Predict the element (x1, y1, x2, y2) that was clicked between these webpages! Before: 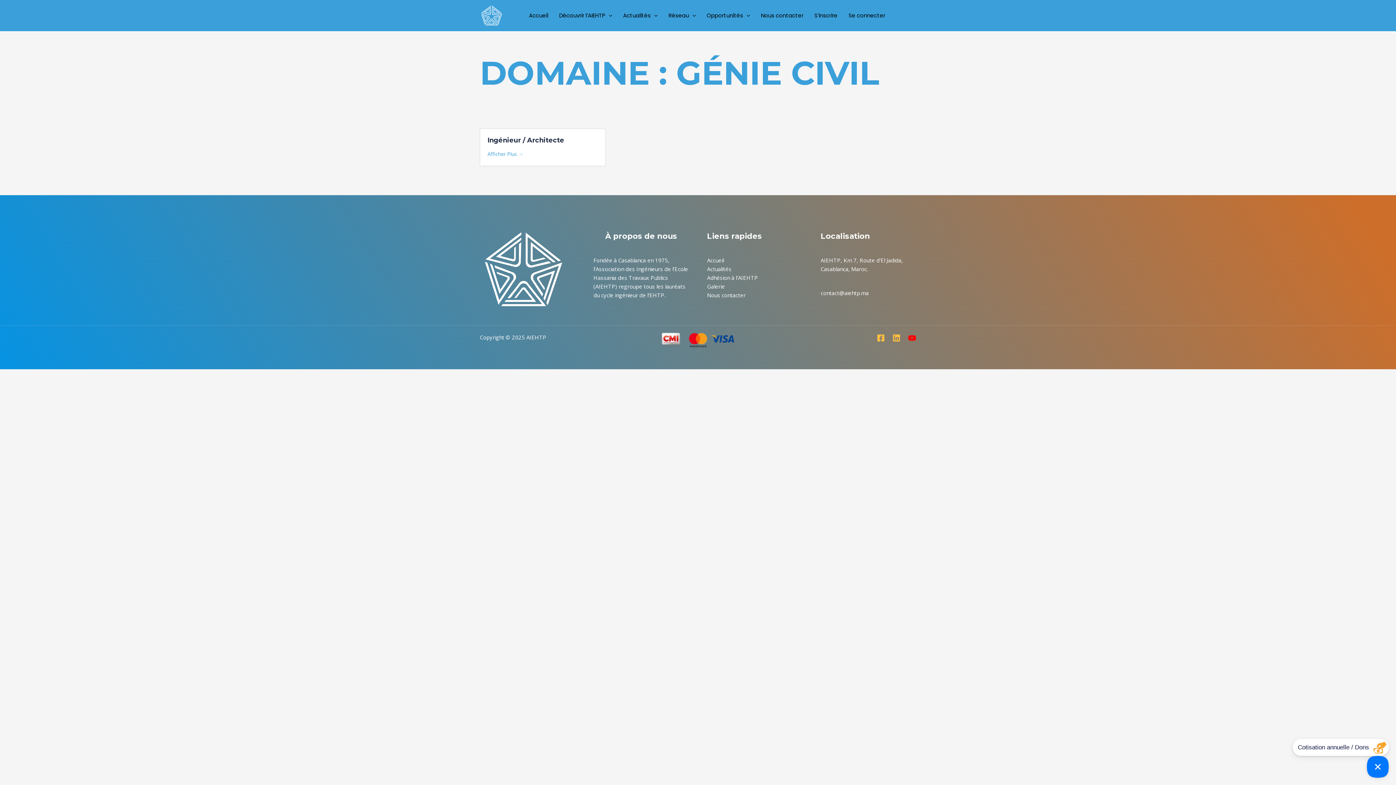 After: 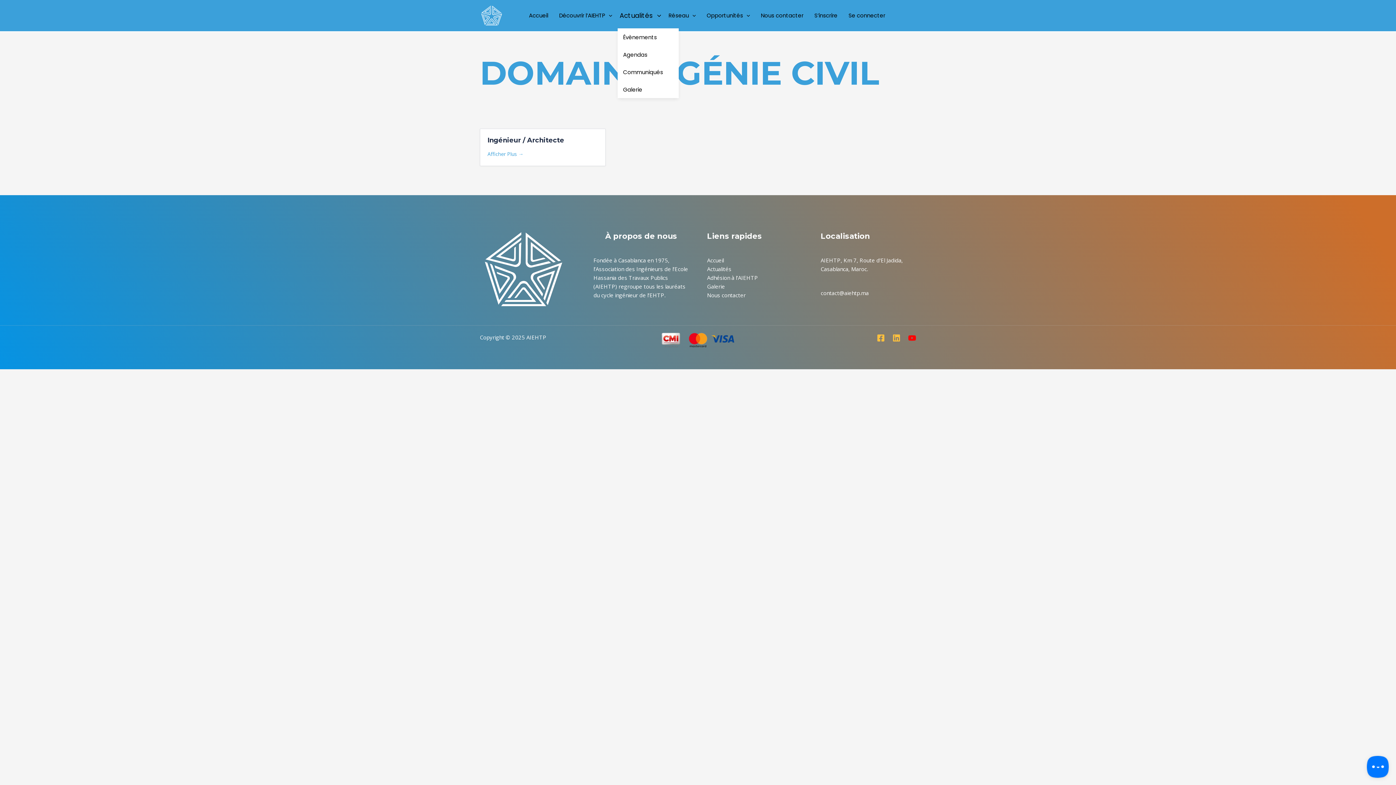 Action: label: Actualités bbox: (617, 2, 663, 28)